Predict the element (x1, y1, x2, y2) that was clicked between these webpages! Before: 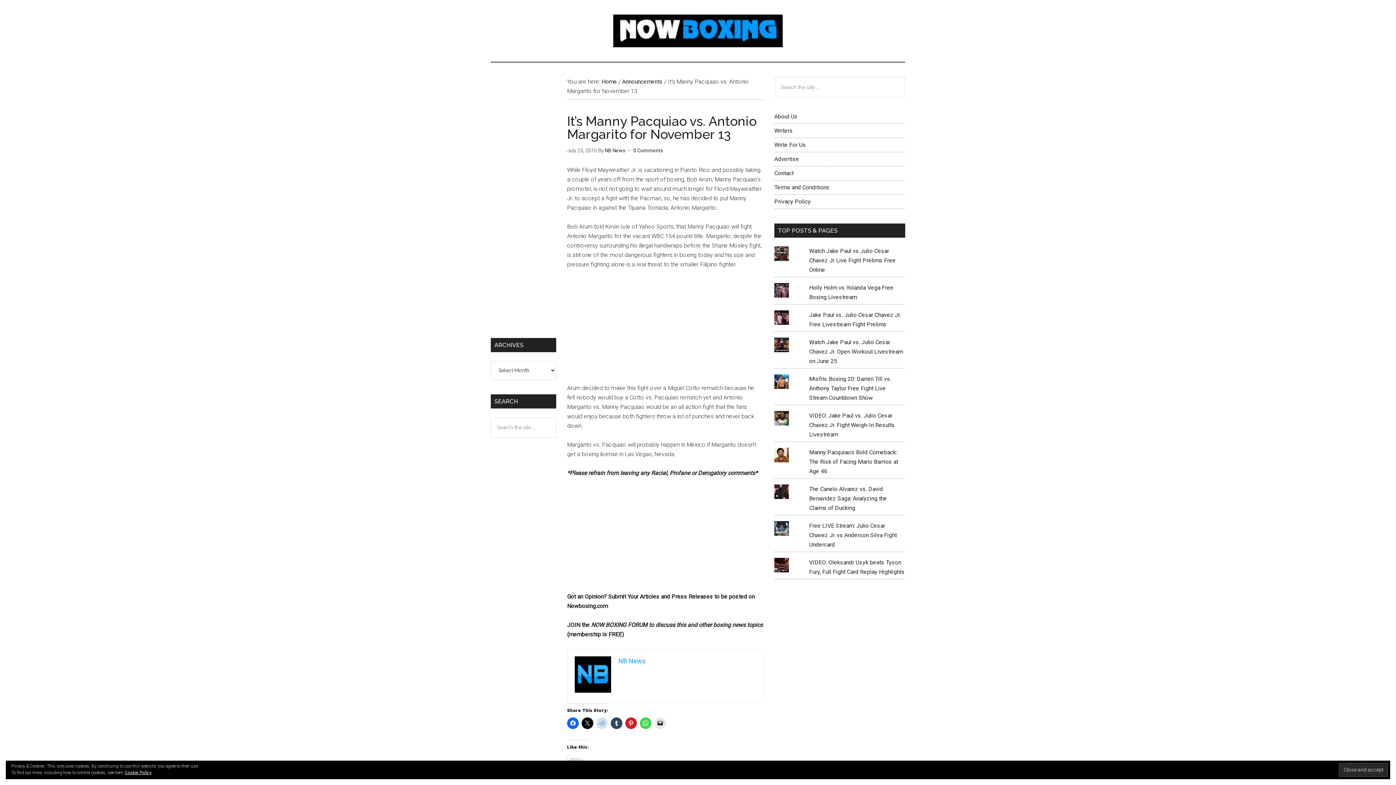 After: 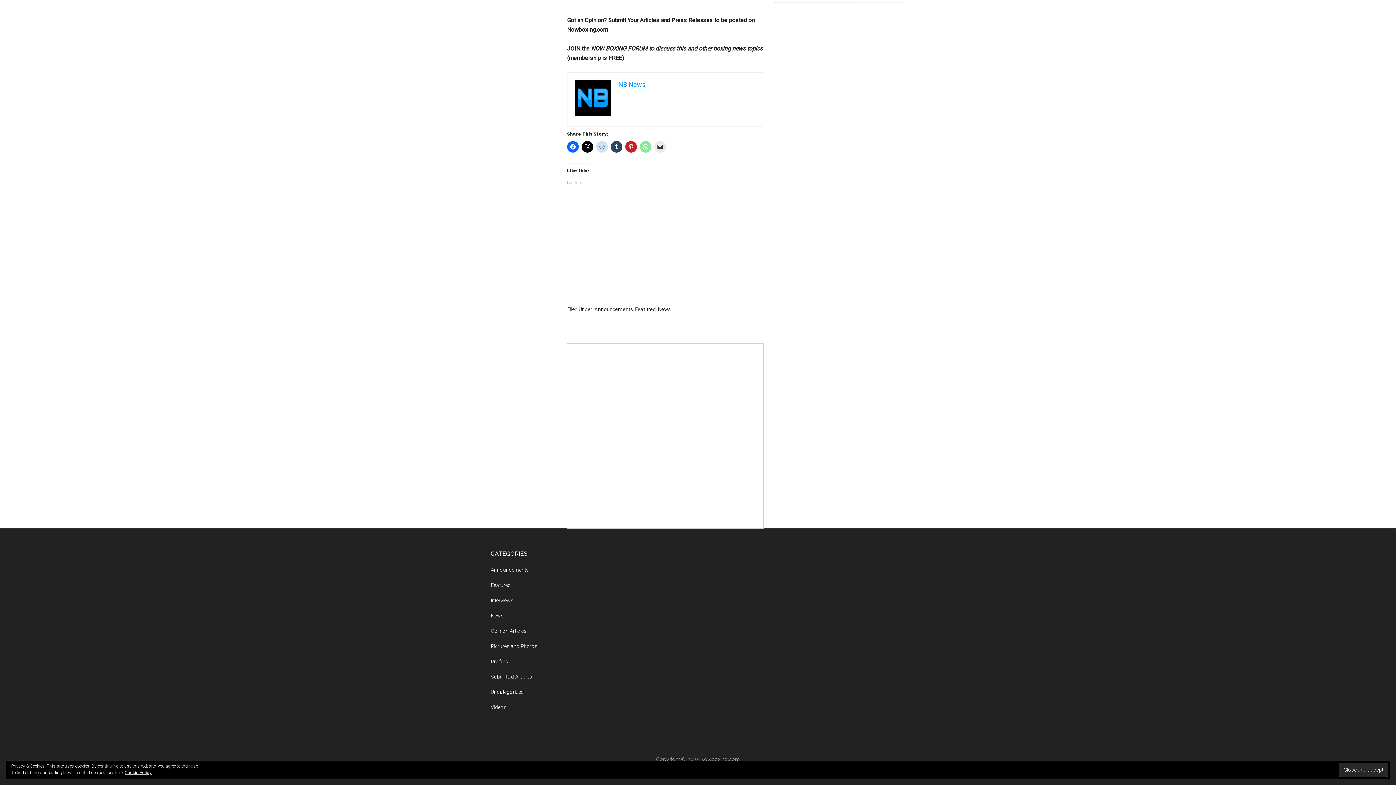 Action: bbox: (633, 147, 663, 153) label: 0 Comments